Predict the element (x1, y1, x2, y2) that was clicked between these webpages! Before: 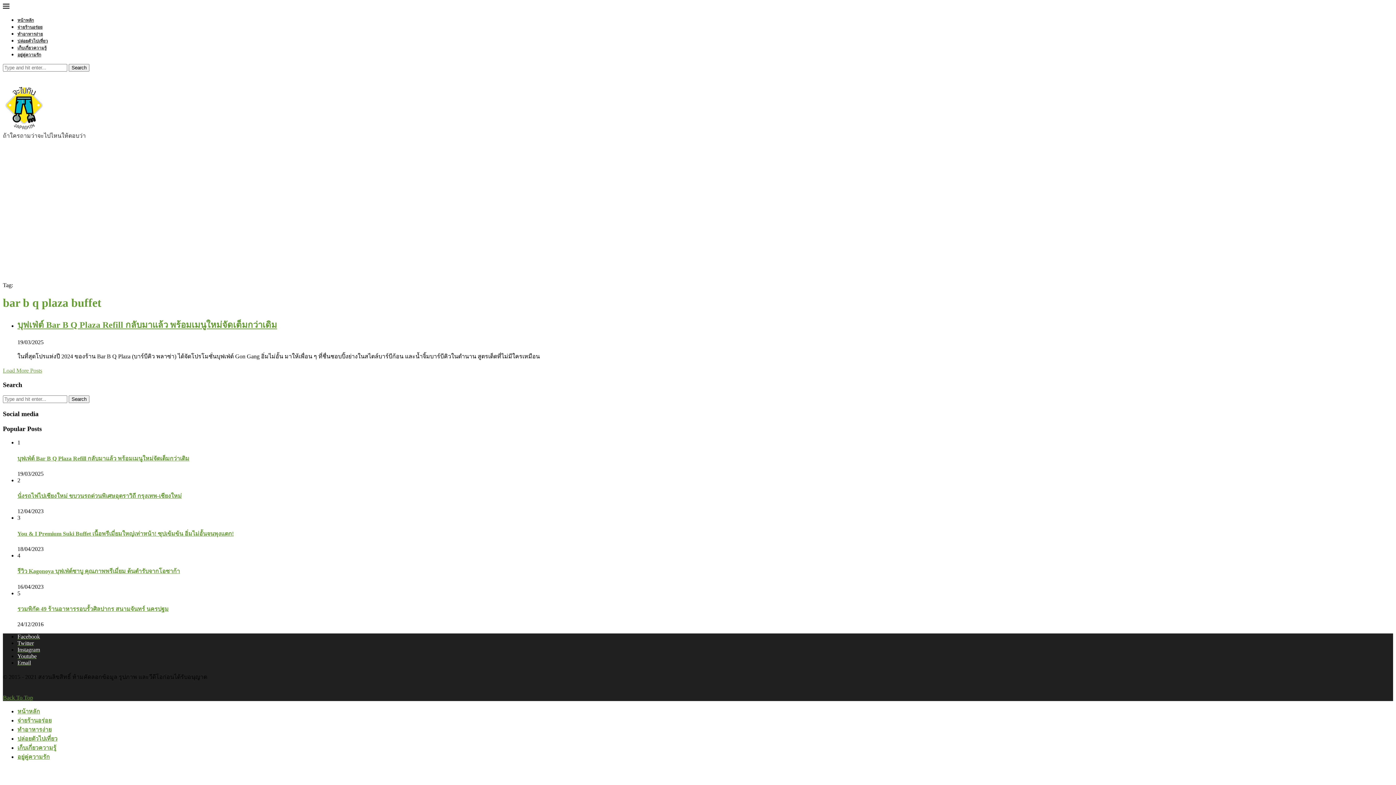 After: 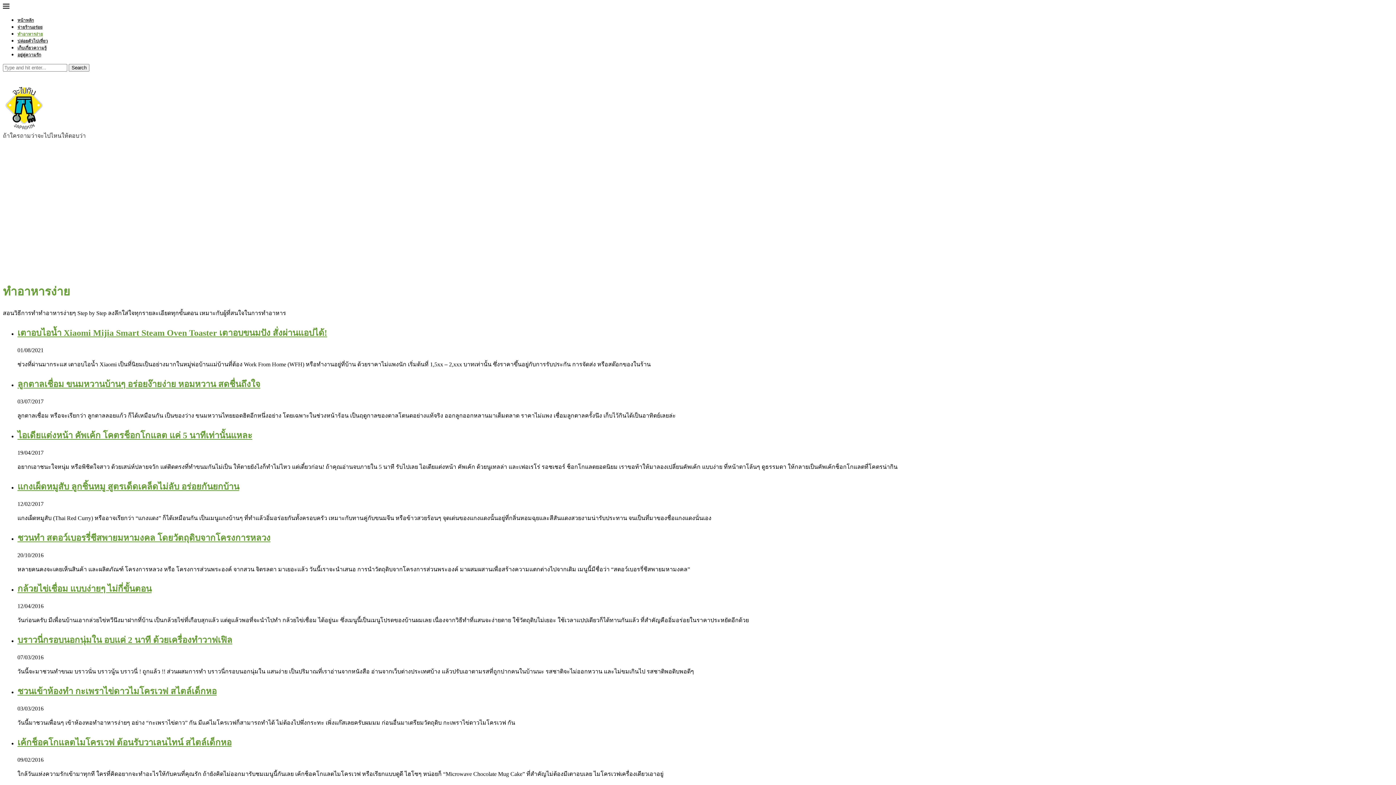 Action: bbox: (17, 726, 51, 733) label: ทำอาหารง่าย